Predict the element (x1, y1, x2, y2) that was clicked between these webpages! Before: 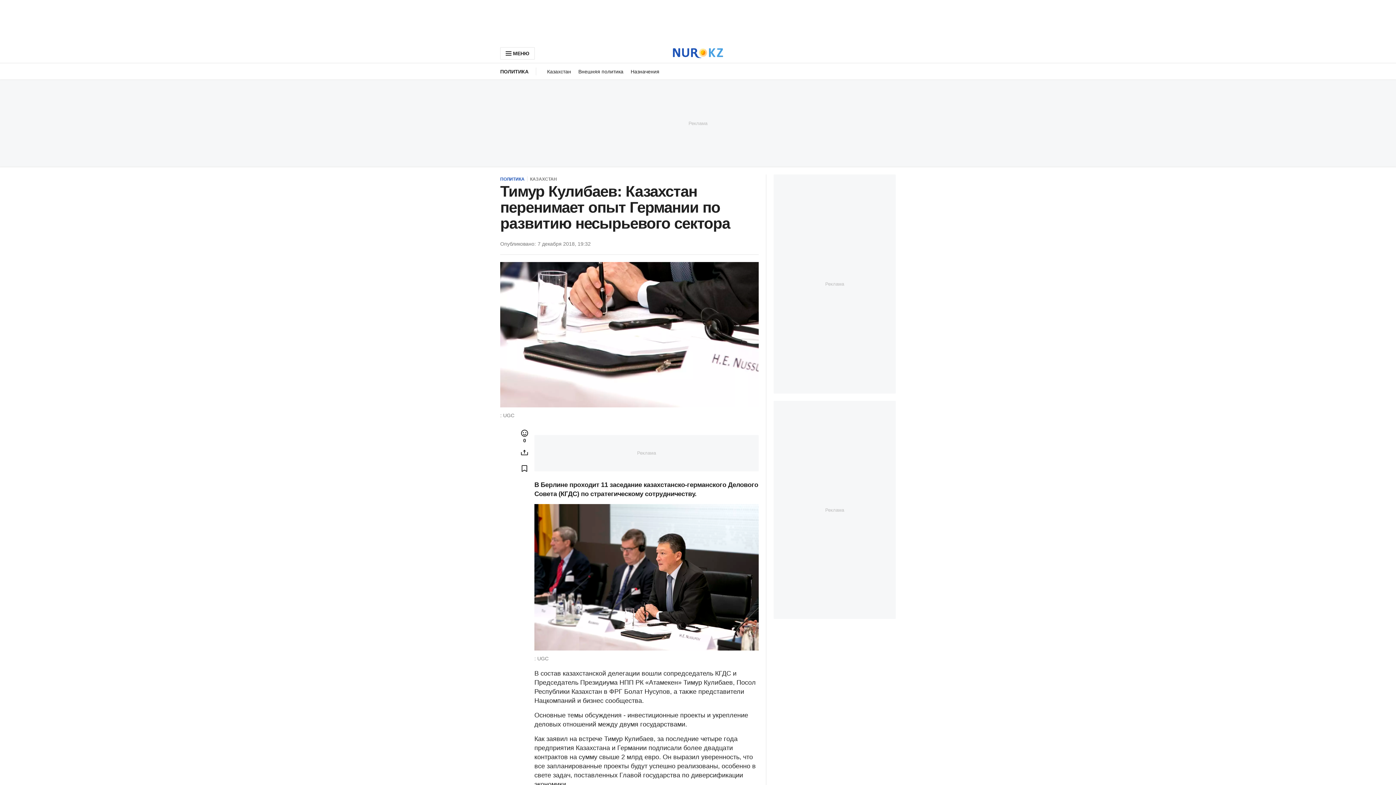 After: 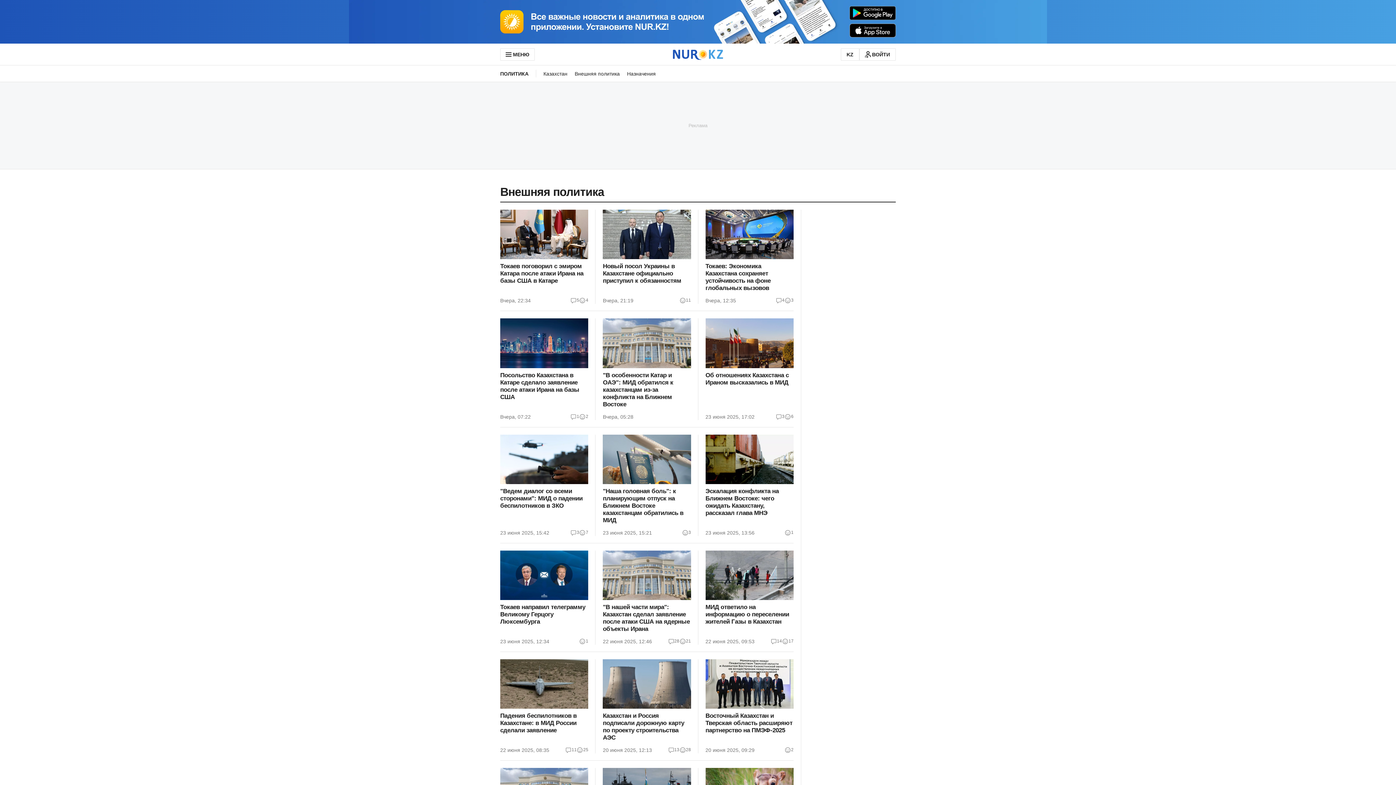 Action: label: Внешняя политика bbox: (574, 63, 627, 79)